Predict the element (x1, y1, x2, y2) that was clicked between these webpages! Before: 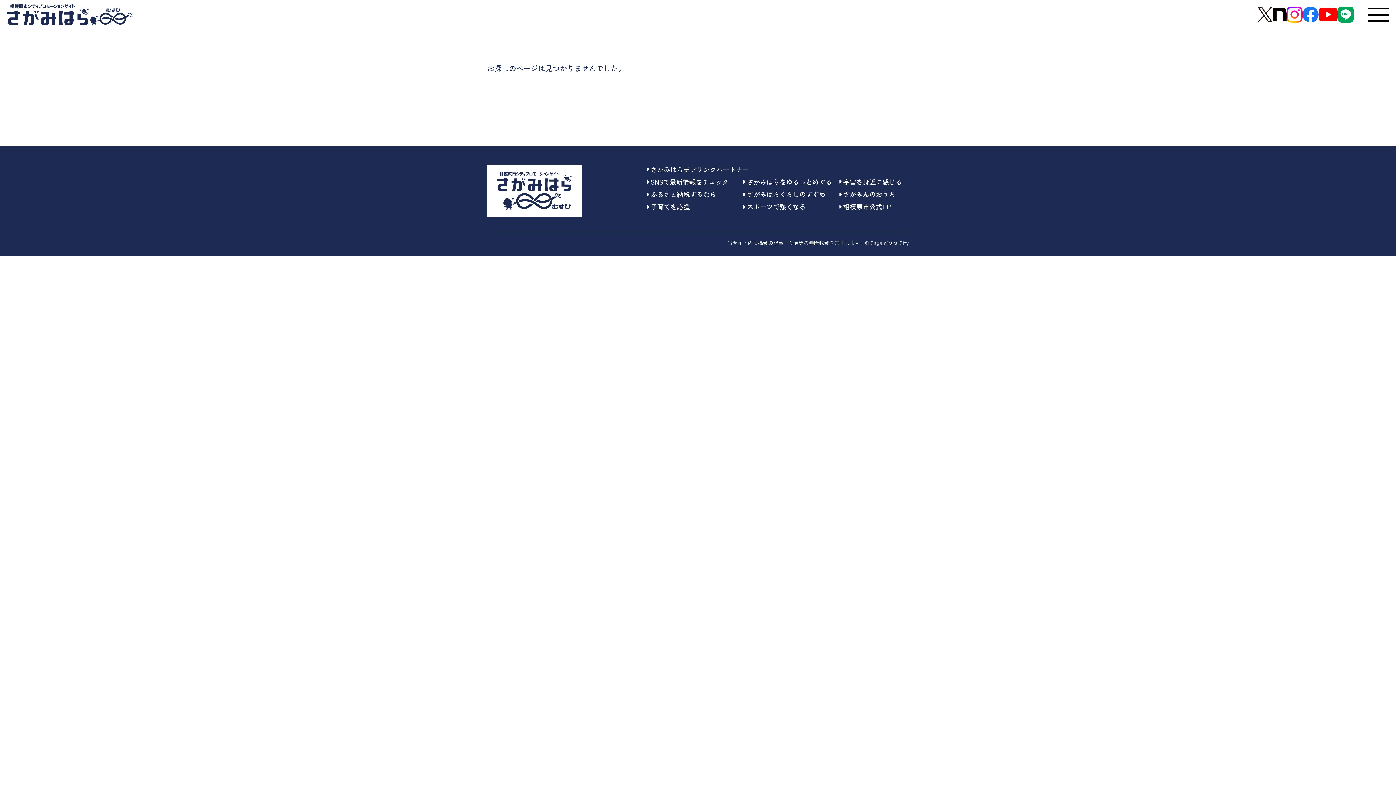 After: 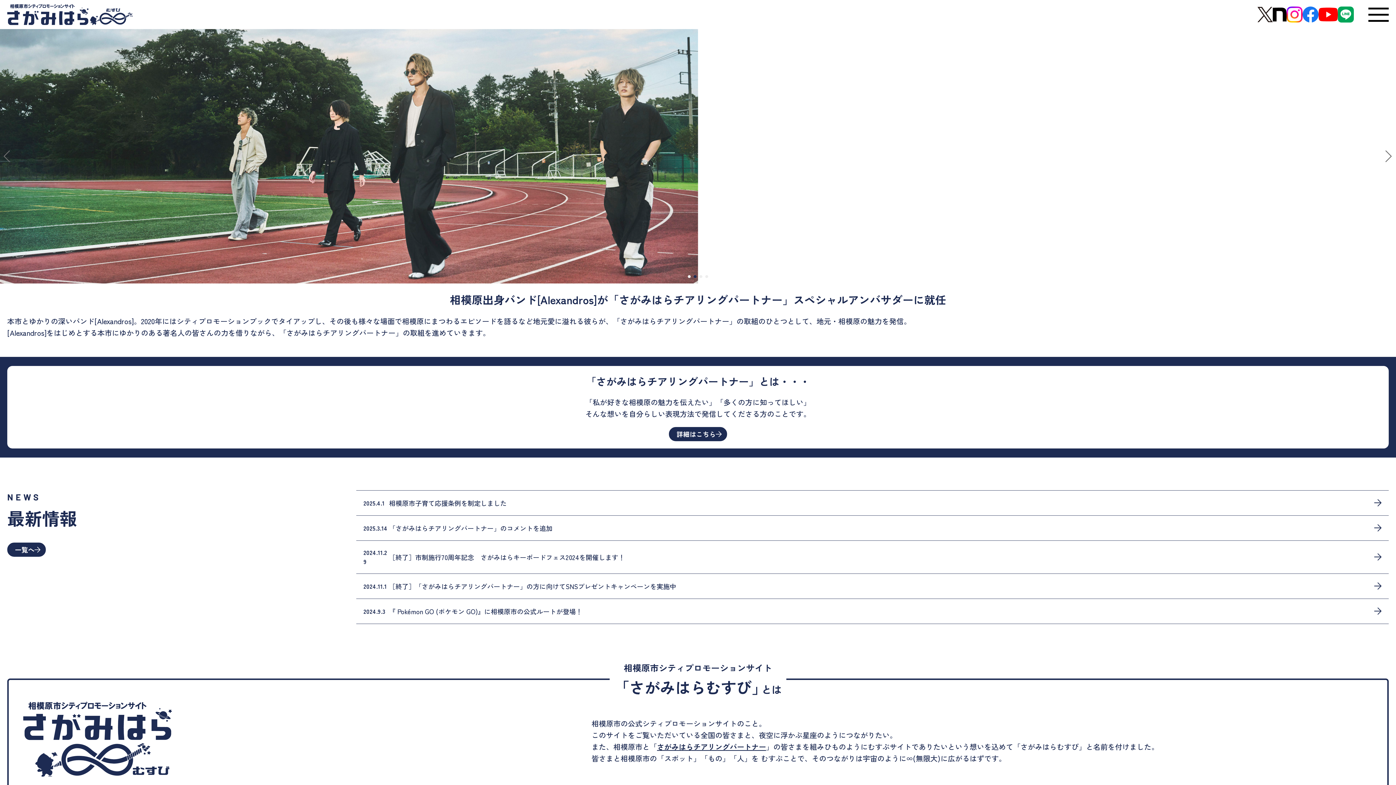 Action: bbox: (7, 4, 132, 25)